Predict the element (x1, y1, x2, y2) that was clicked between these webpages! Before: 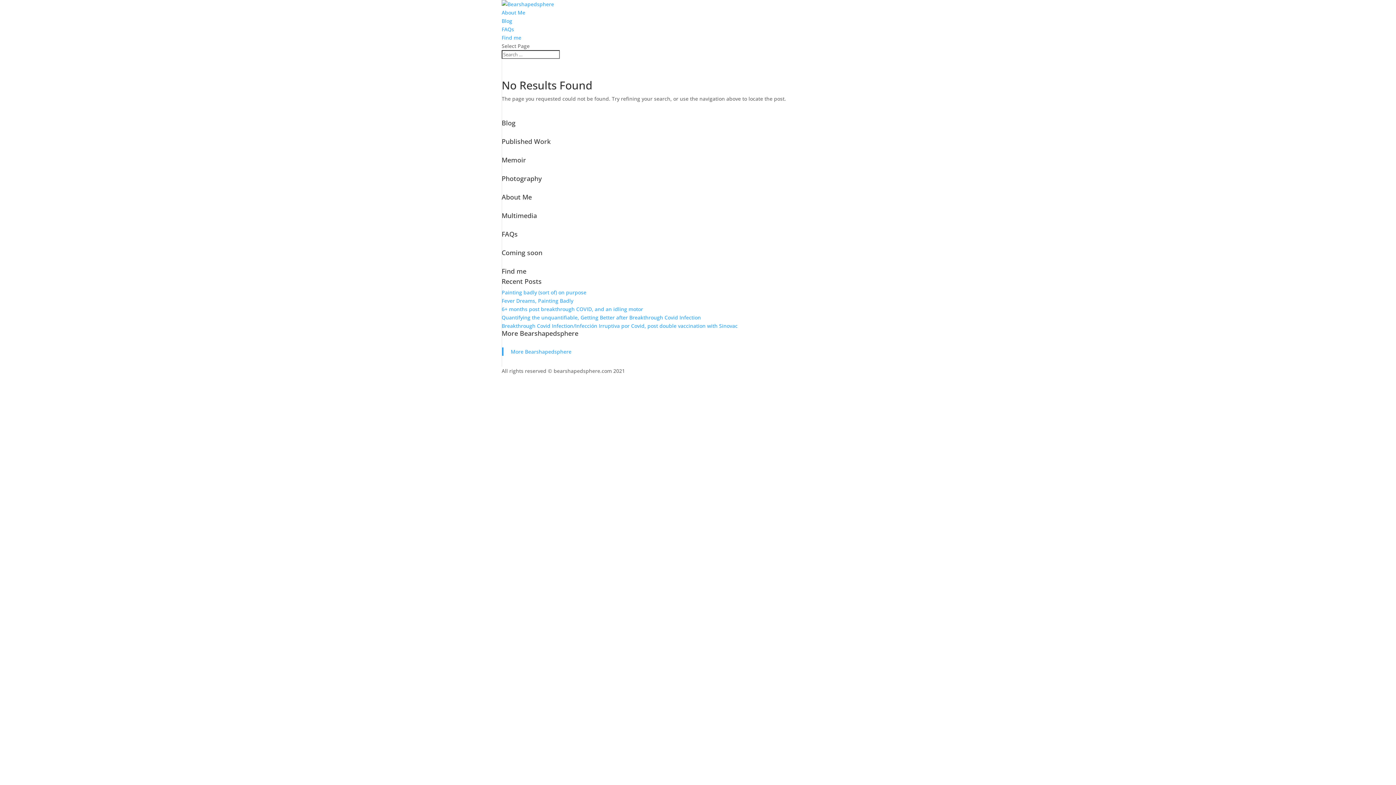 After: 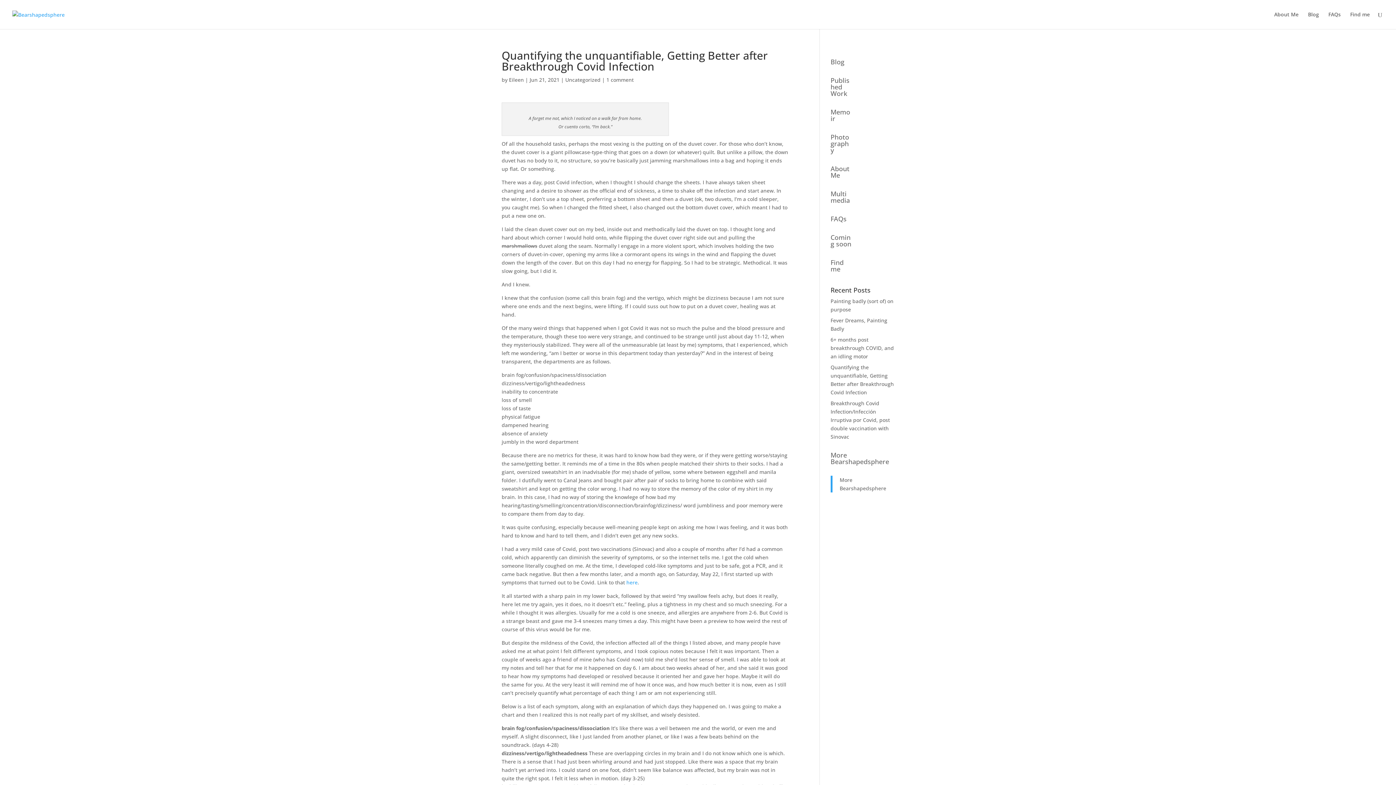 Action: label: Quantifying the unquantifiable, Getting Better after Breakthrough Covid Infection bbox: (501, 314, 701, 321)